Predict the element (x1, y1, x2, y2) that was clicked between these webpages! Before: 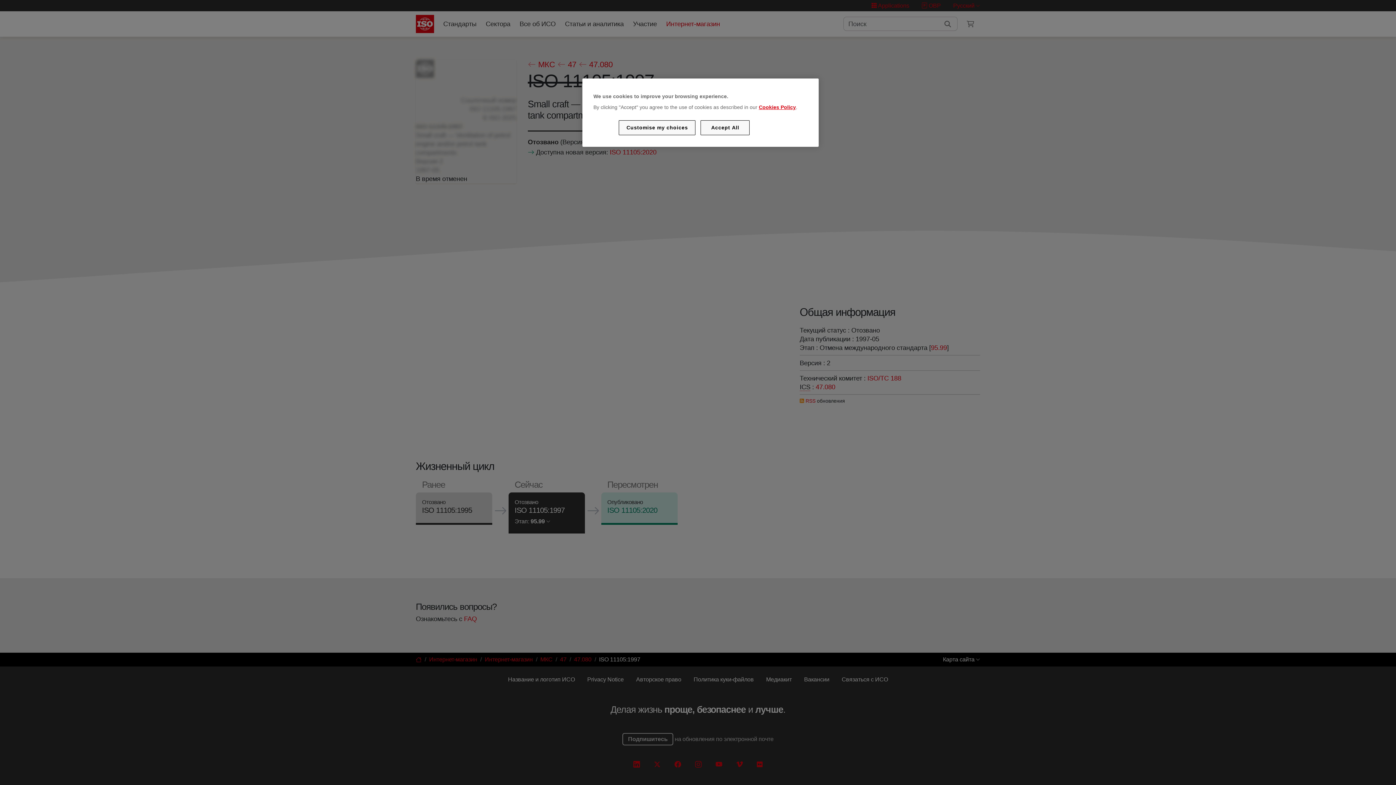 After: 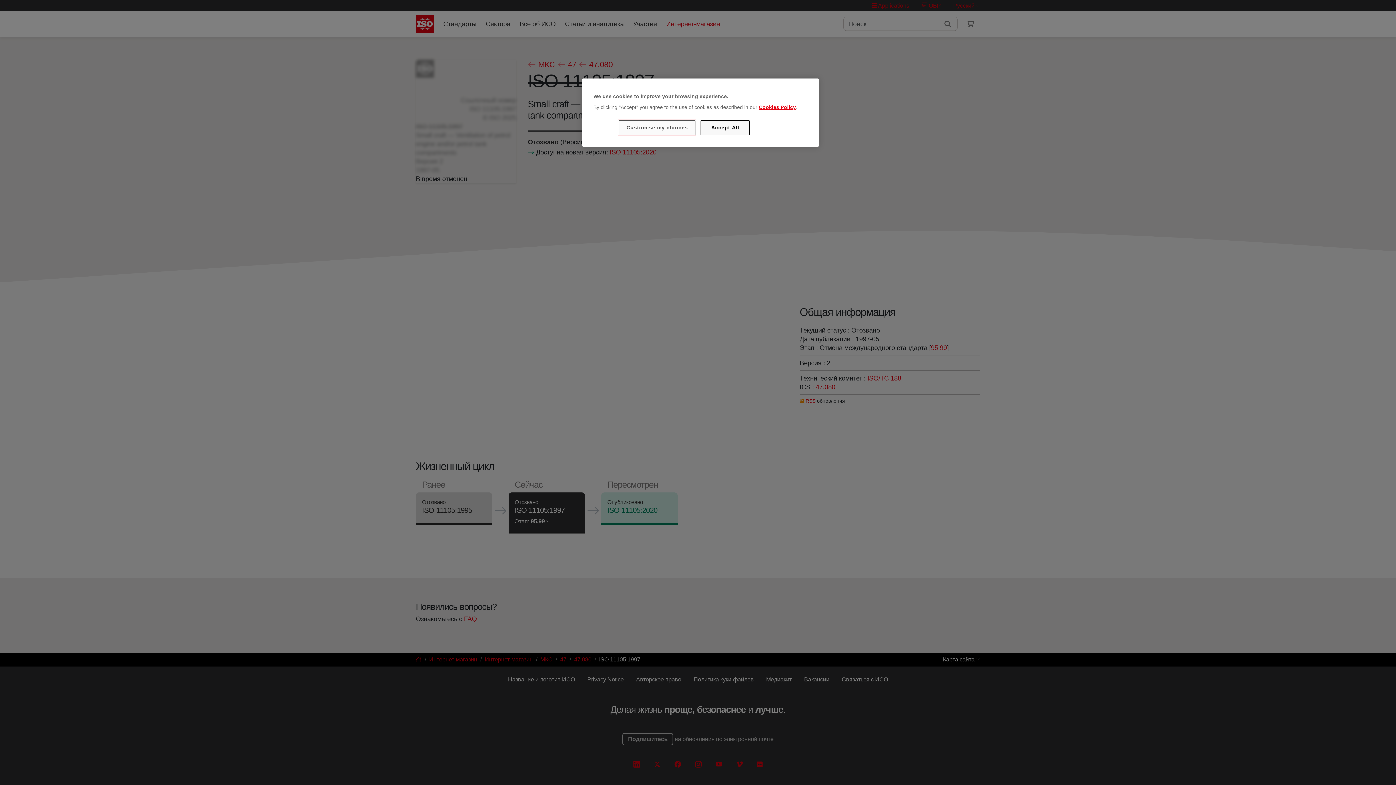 Action: label: Customise my choices bbox: (619, 120, 695, 135)